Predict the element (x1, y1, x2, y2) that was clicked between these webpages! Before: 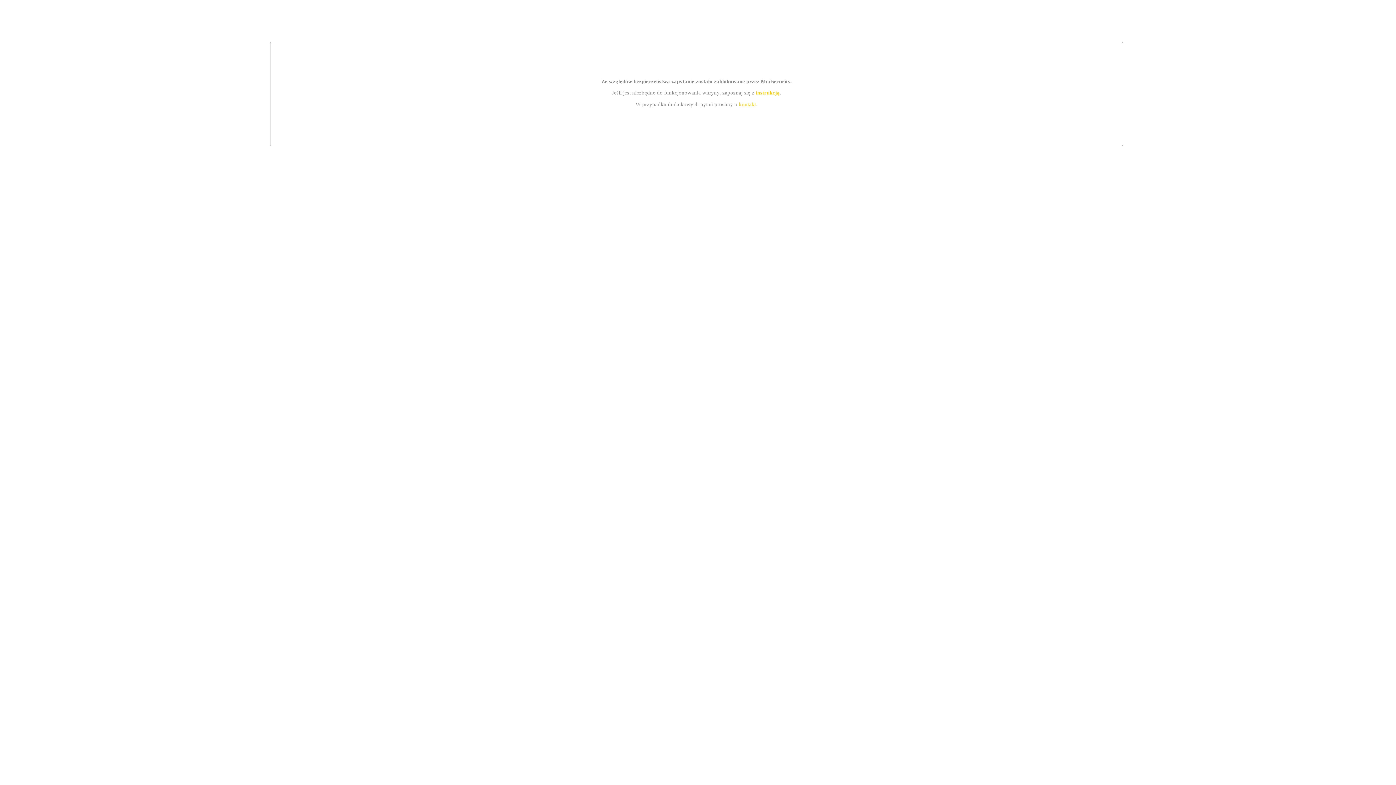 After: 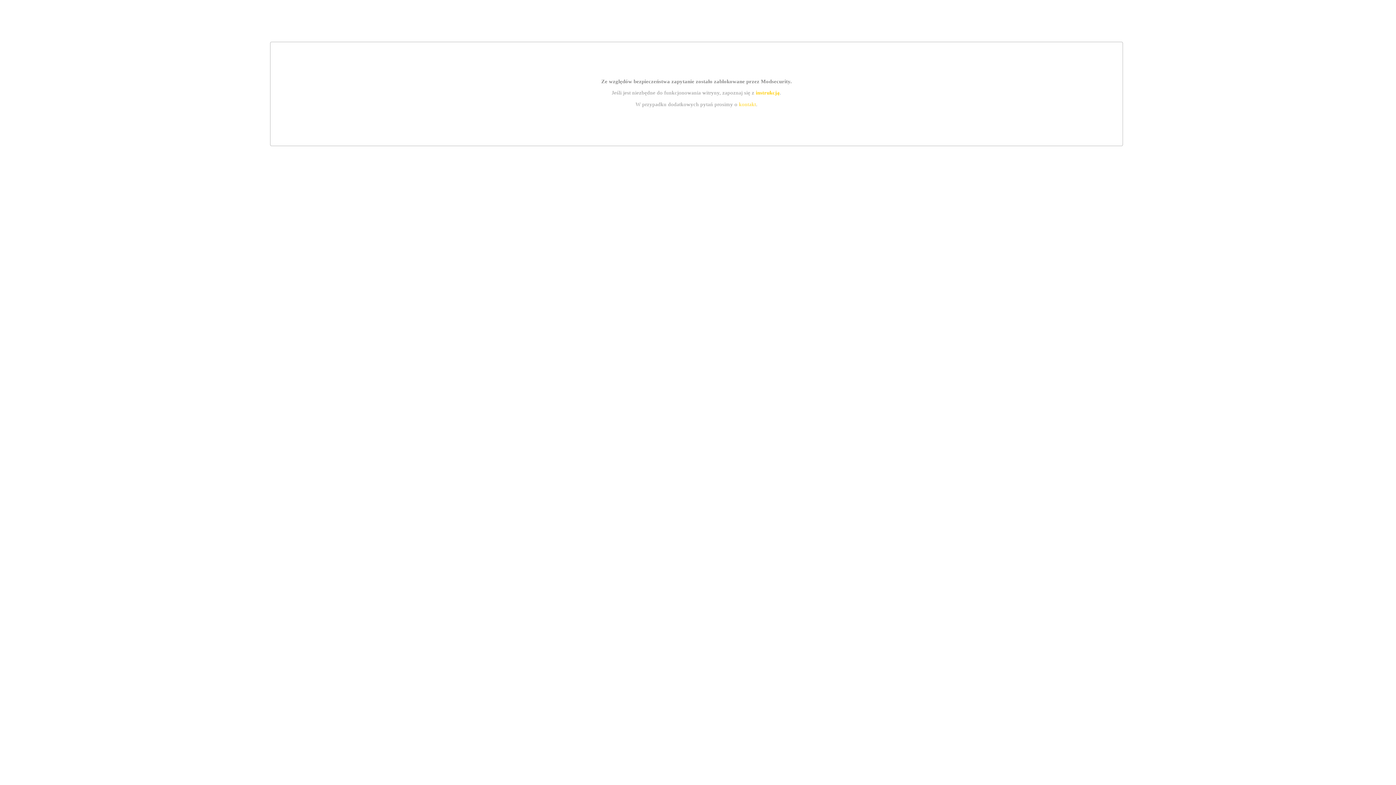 Action: label: instrukcją bbox: (755, 89, 779, 95)